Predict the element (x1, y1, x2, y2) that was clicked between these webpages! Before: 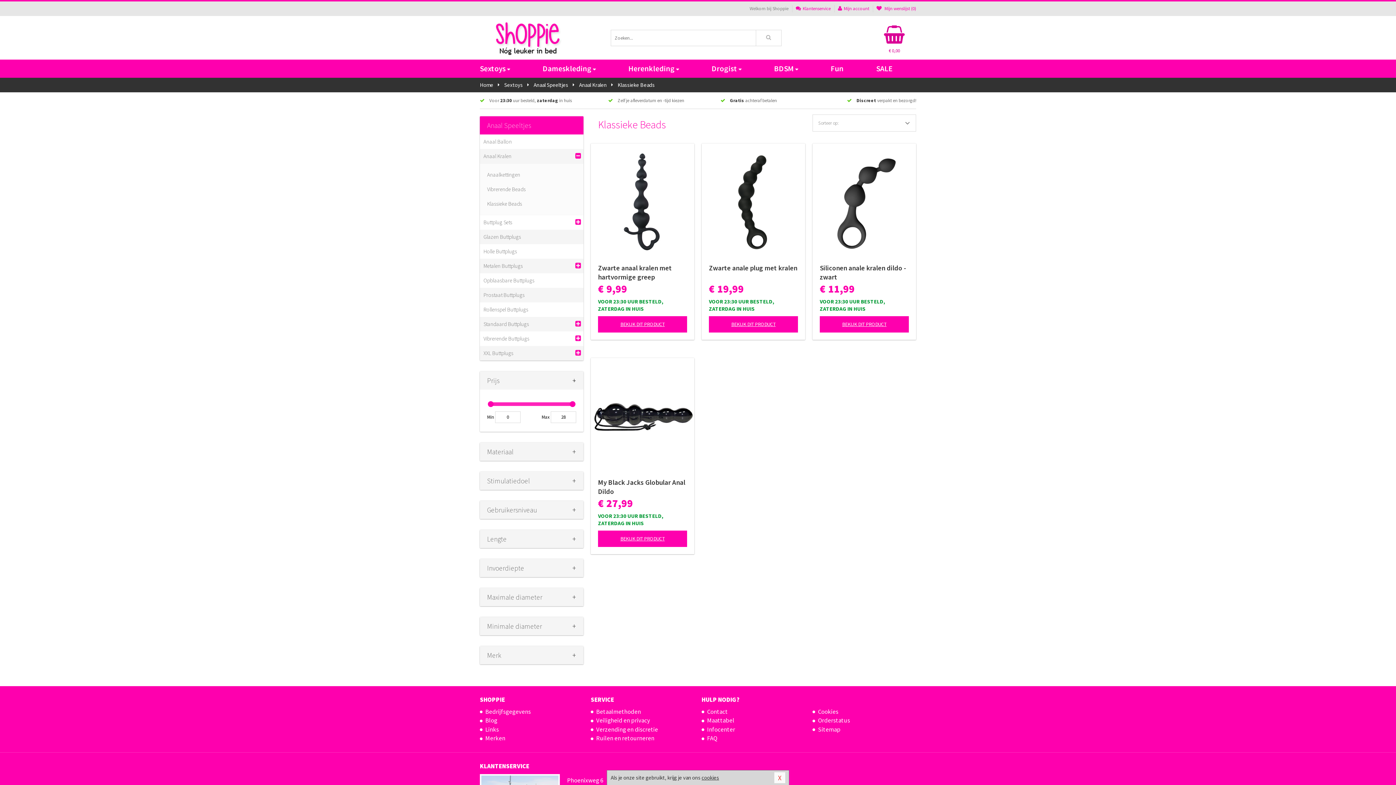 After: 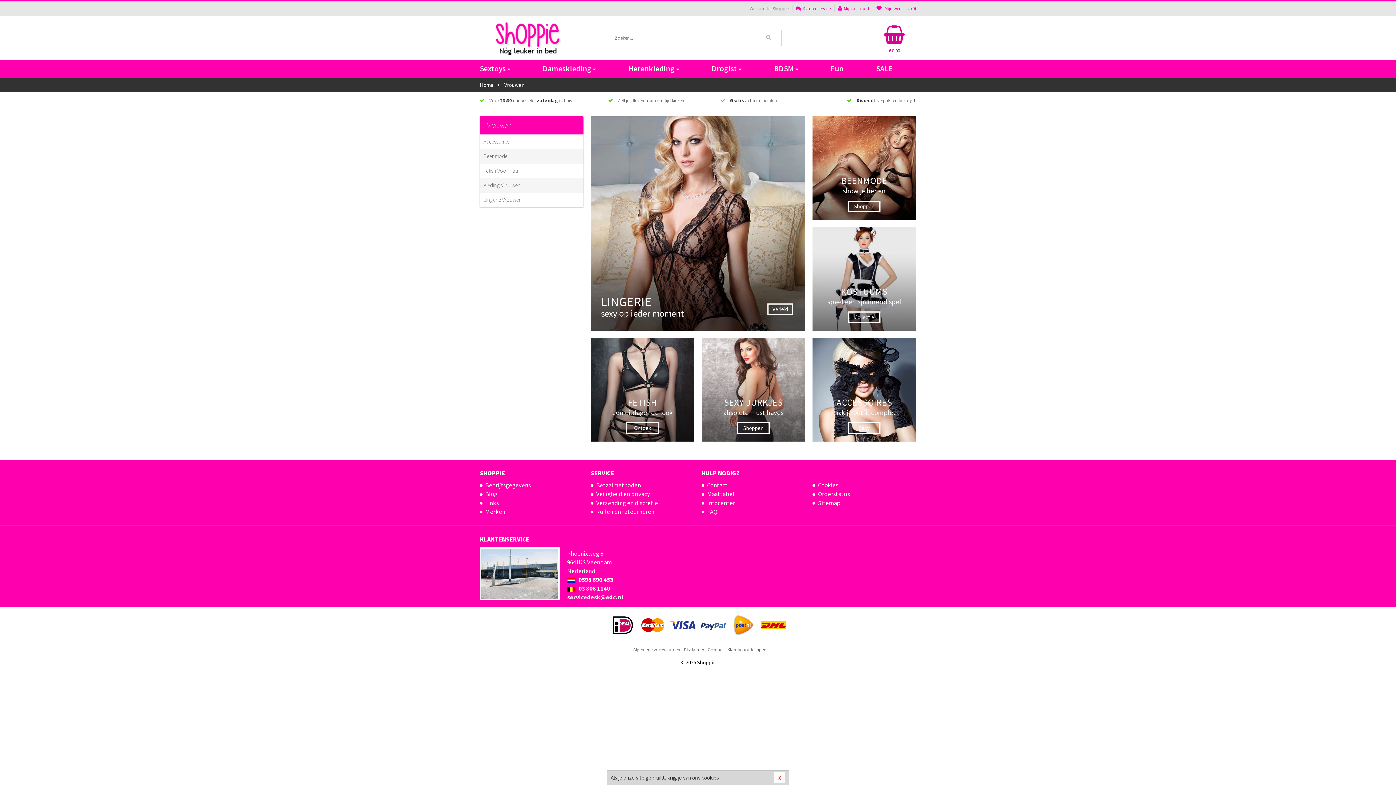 Action: bbox: (533, 59, 619, 77) label: Dameskleding